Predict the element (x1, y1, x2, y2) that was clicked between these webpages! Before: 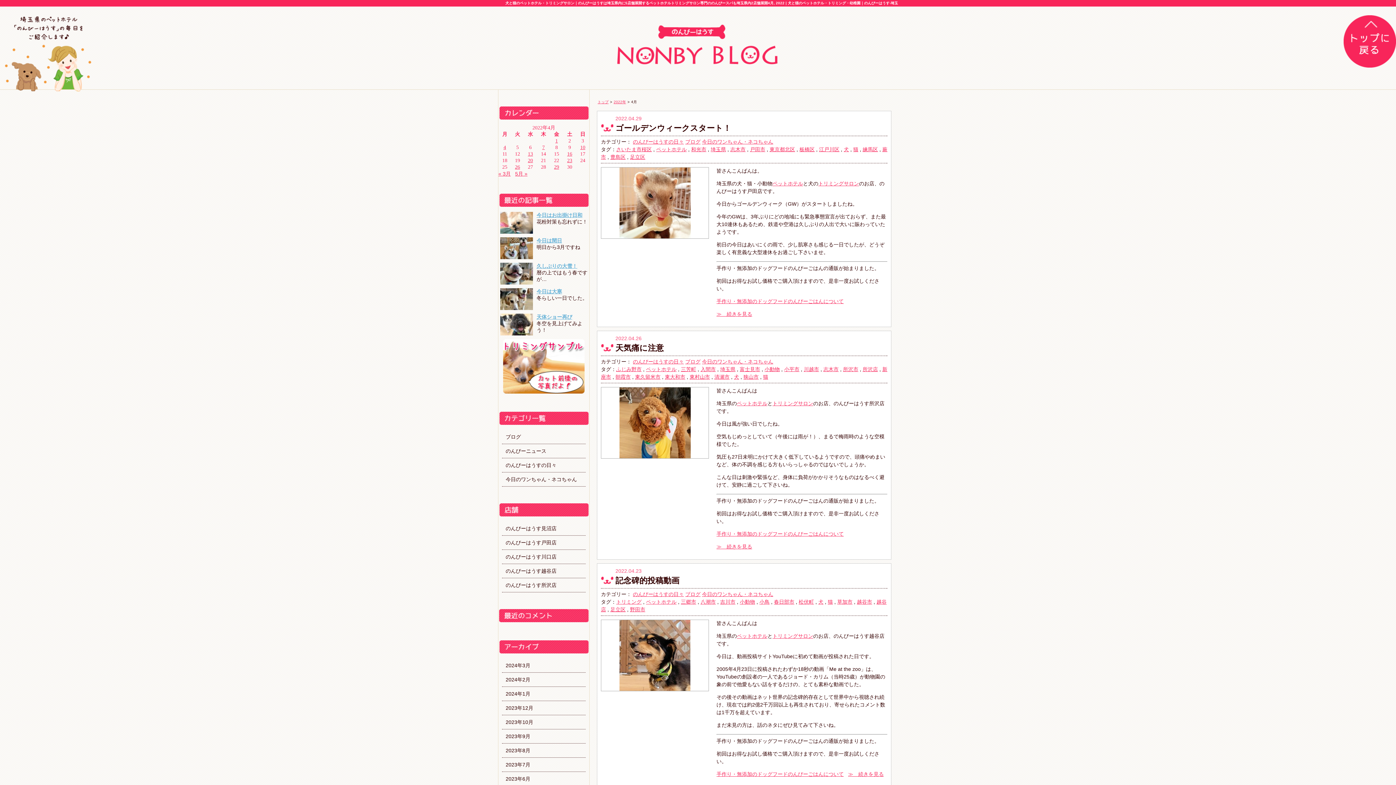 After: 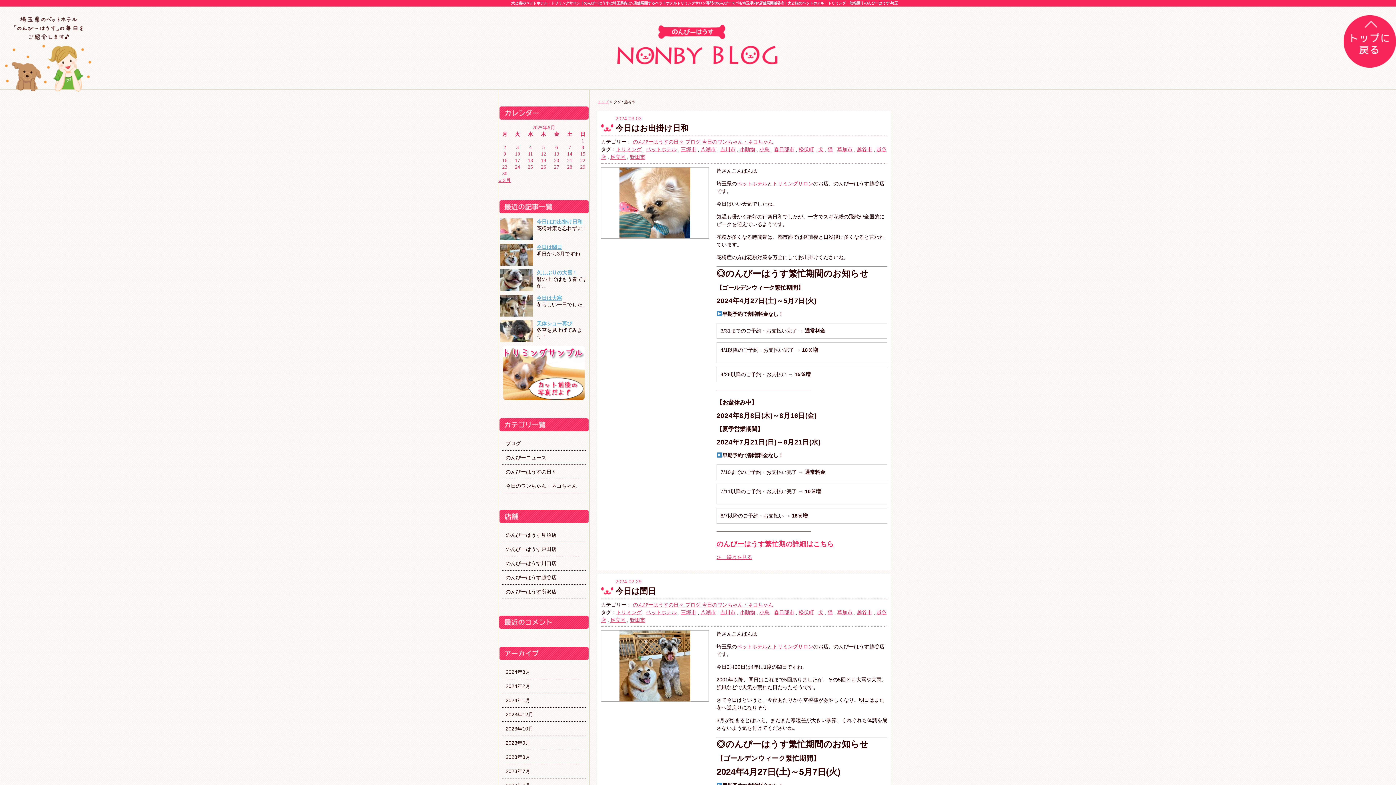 Action: bbox: (857, 599, 872, 605) label: 越谷市